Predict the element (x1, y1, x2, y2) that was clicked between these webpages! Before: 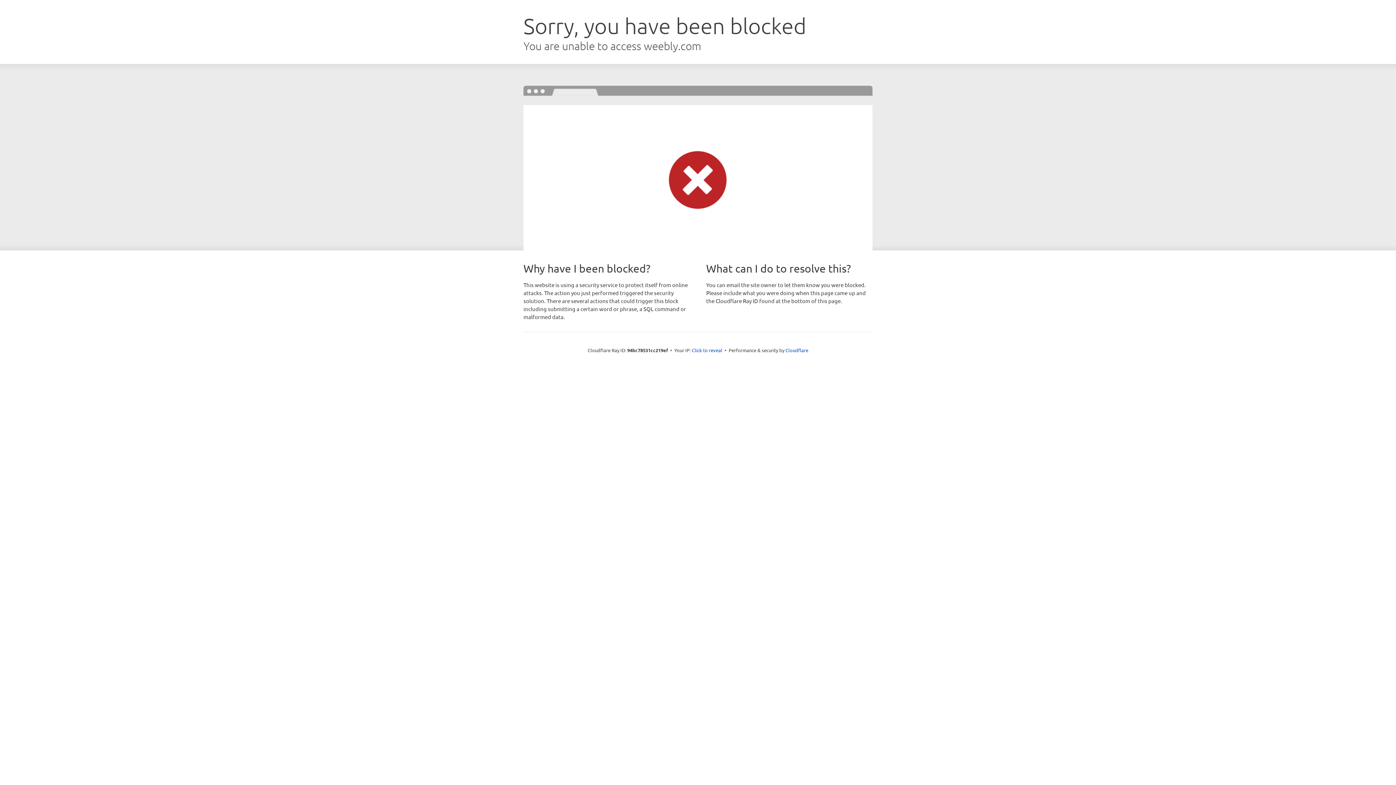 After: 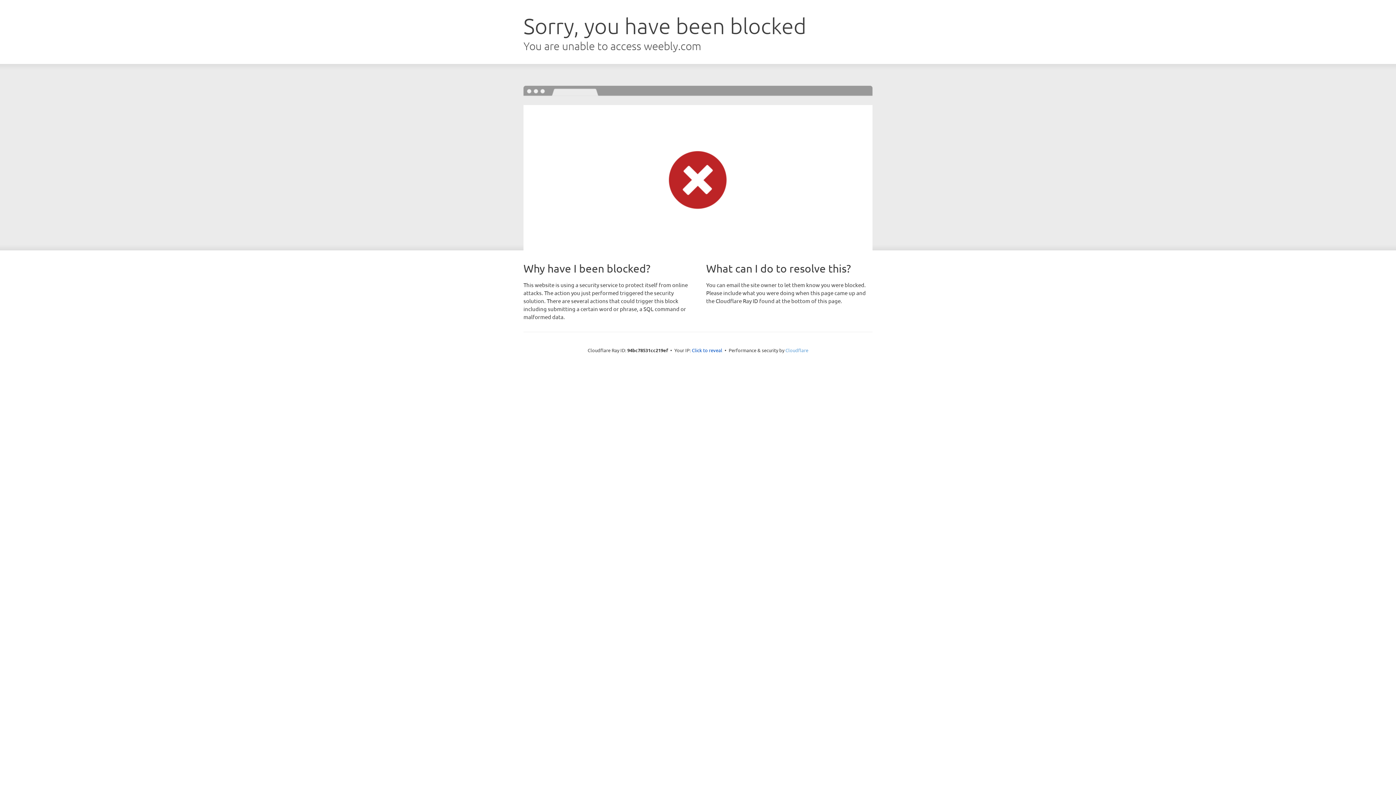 Action: bbox: (785, 347, 808, 353) label: Cloudflare